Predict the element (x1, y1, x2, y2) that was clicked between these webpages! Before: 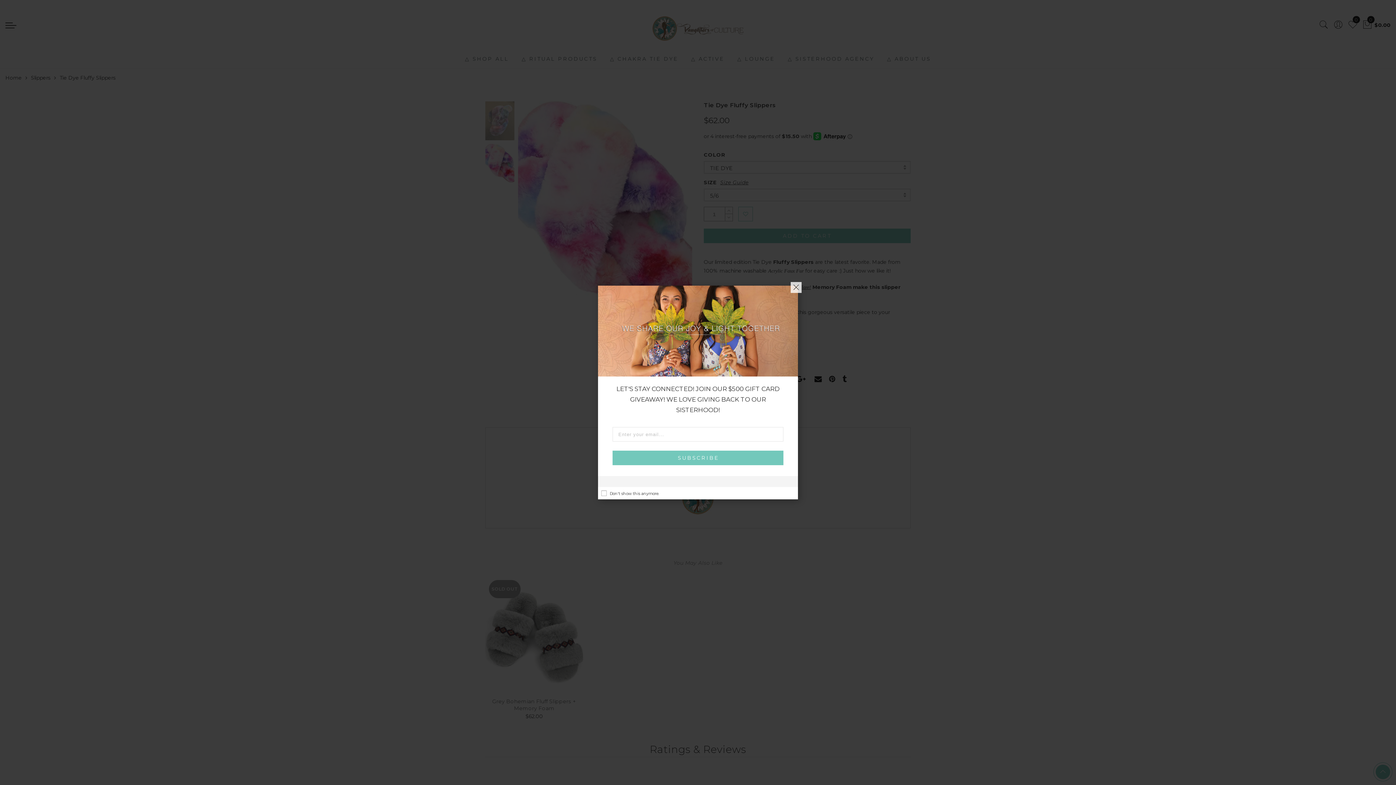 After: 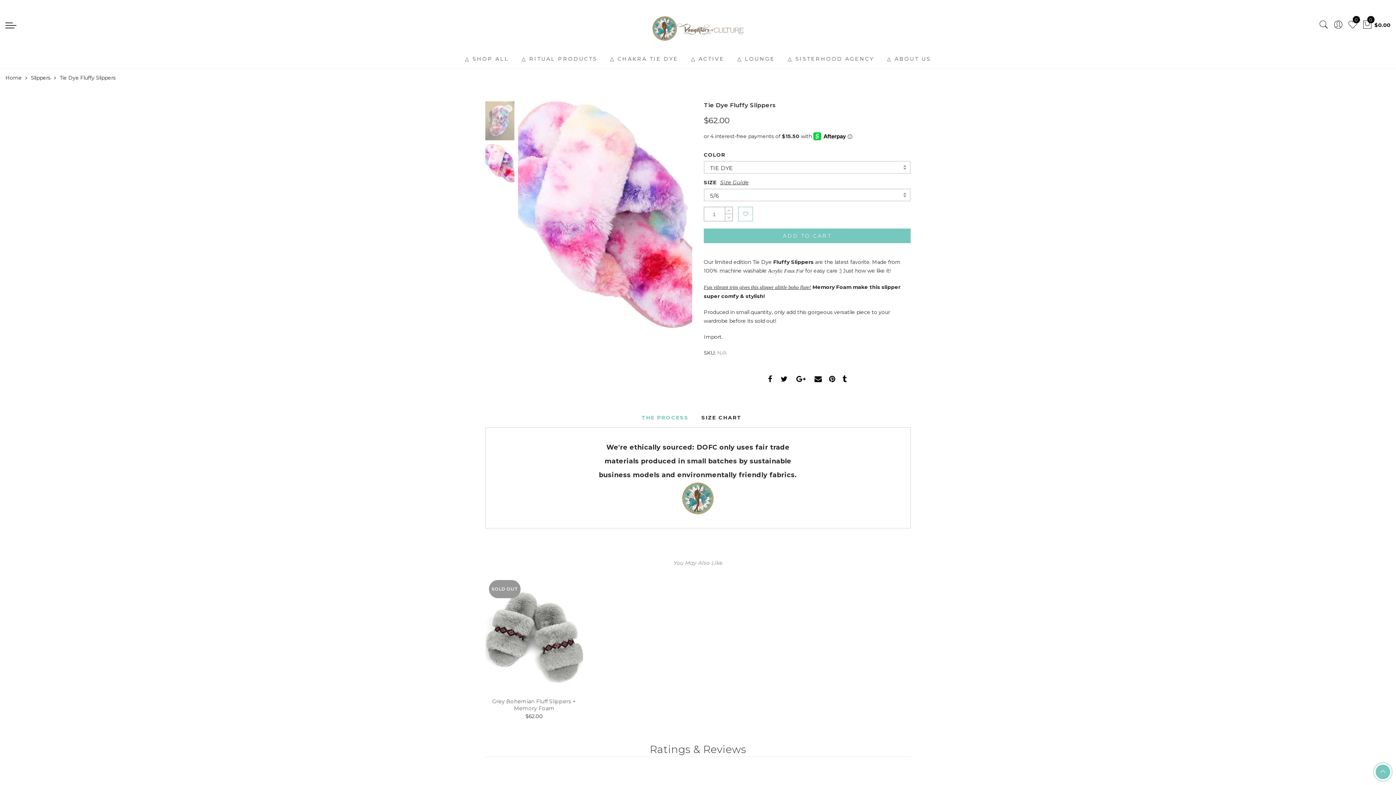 Action: bbox: (790, 282, 801, 293) label: ×